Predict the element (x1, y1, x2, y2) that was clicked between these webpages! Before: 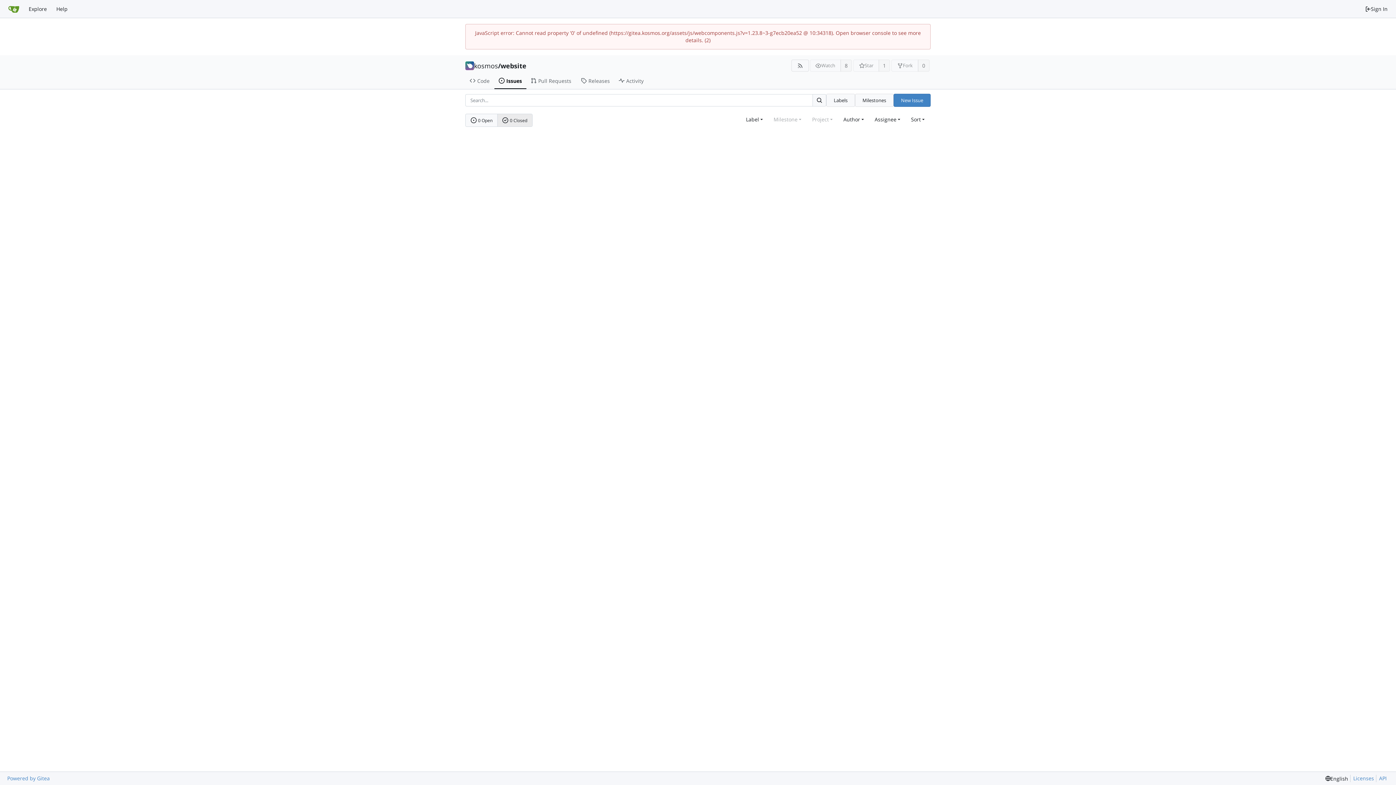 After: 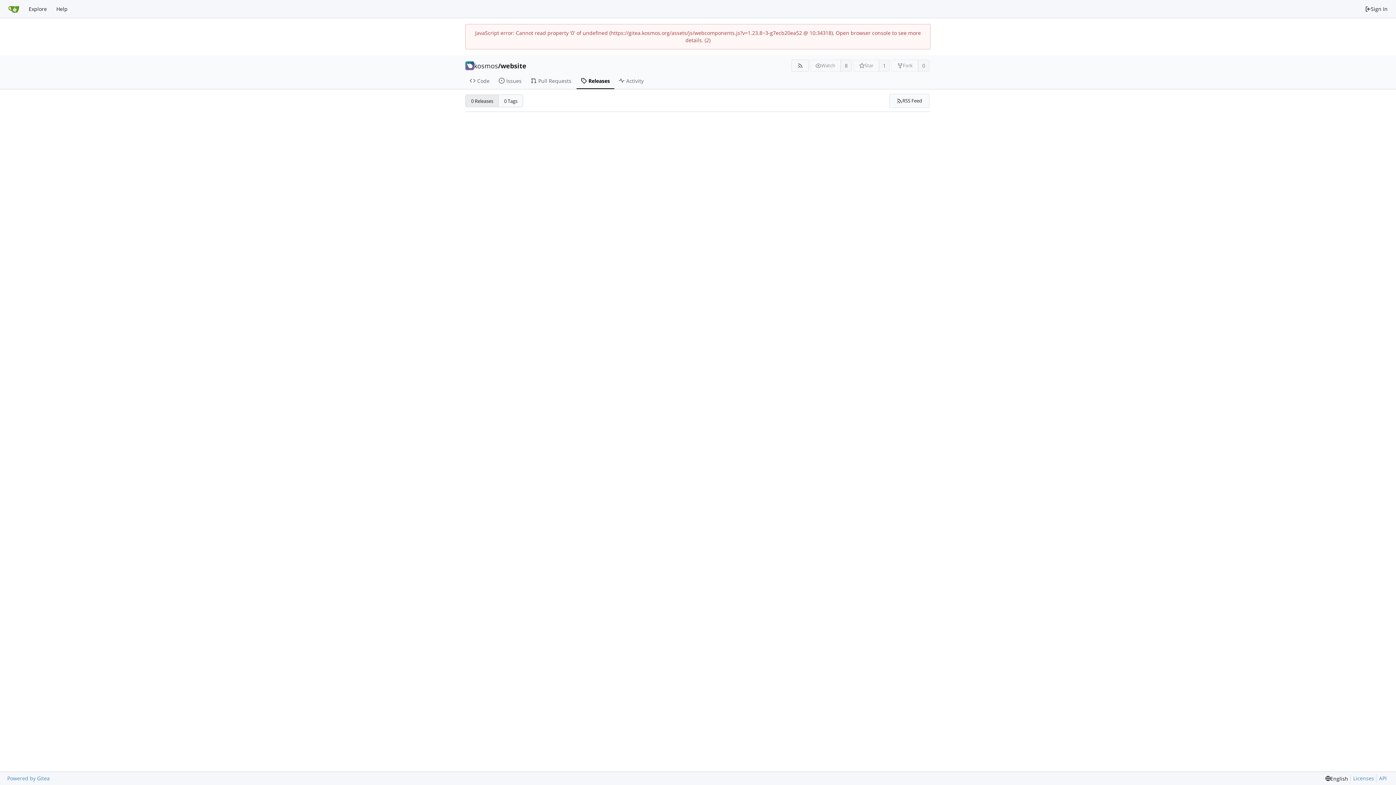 Action: bbox: (576, 73, 614, 89) label: Releases